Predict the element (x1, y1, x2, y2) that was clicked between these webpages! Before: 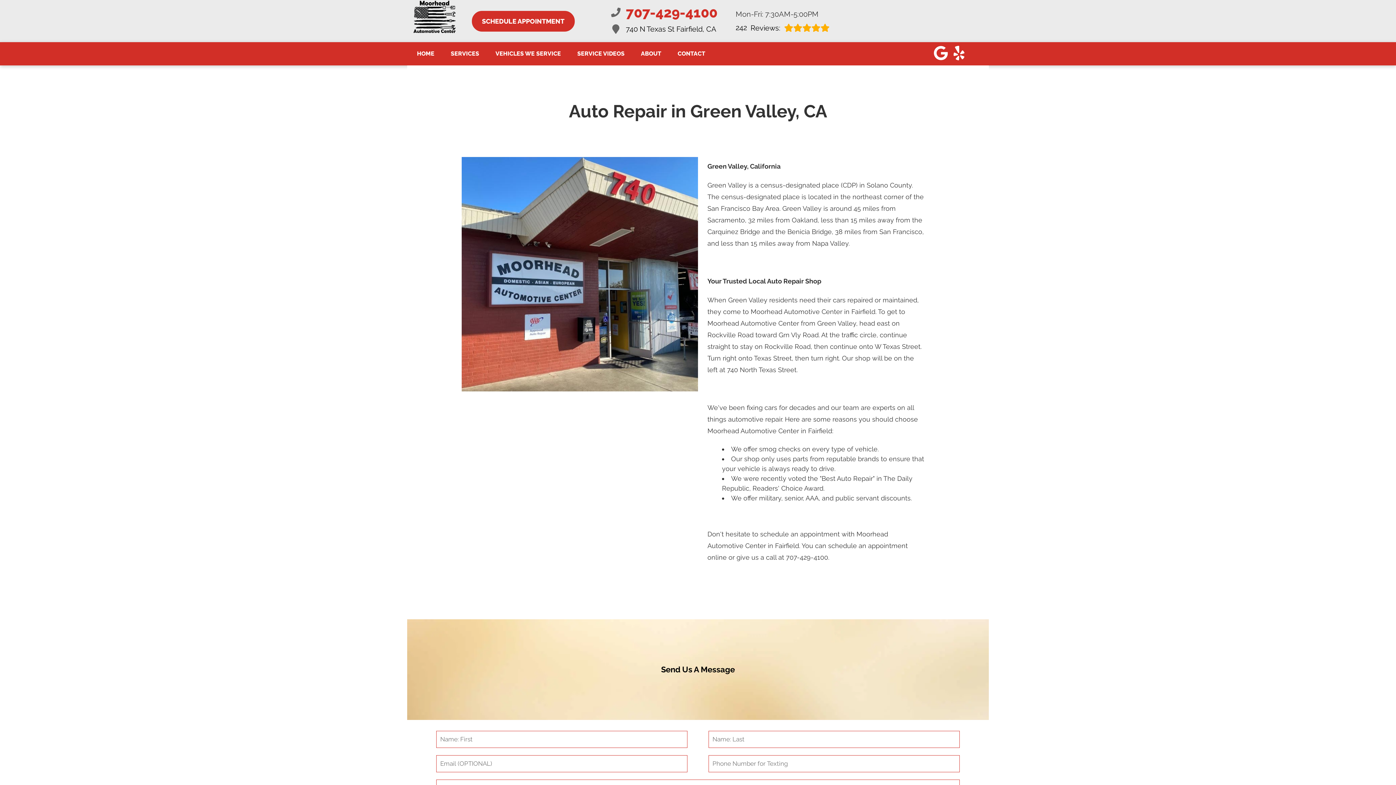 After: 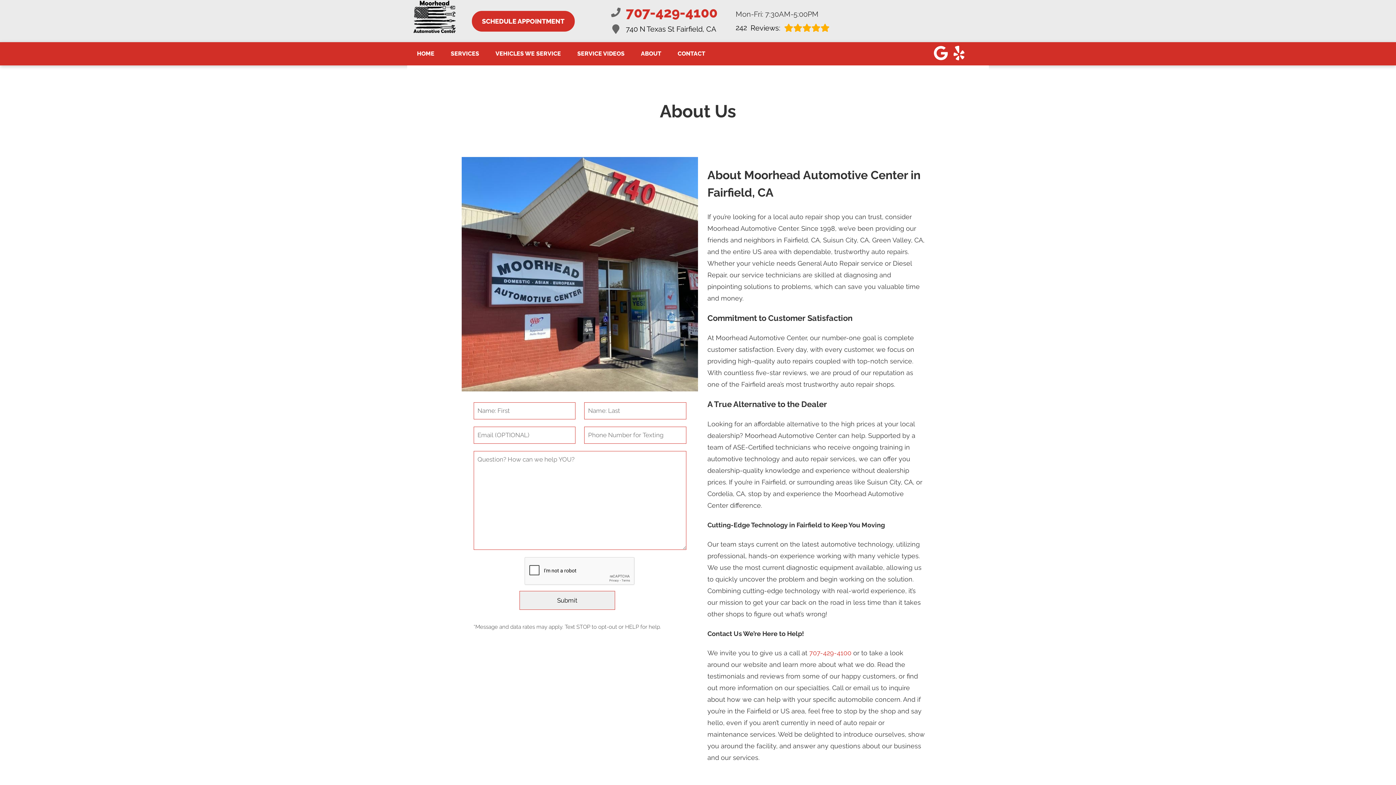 Action: bbox: (641, 49, 661, 58) label: ABOUT